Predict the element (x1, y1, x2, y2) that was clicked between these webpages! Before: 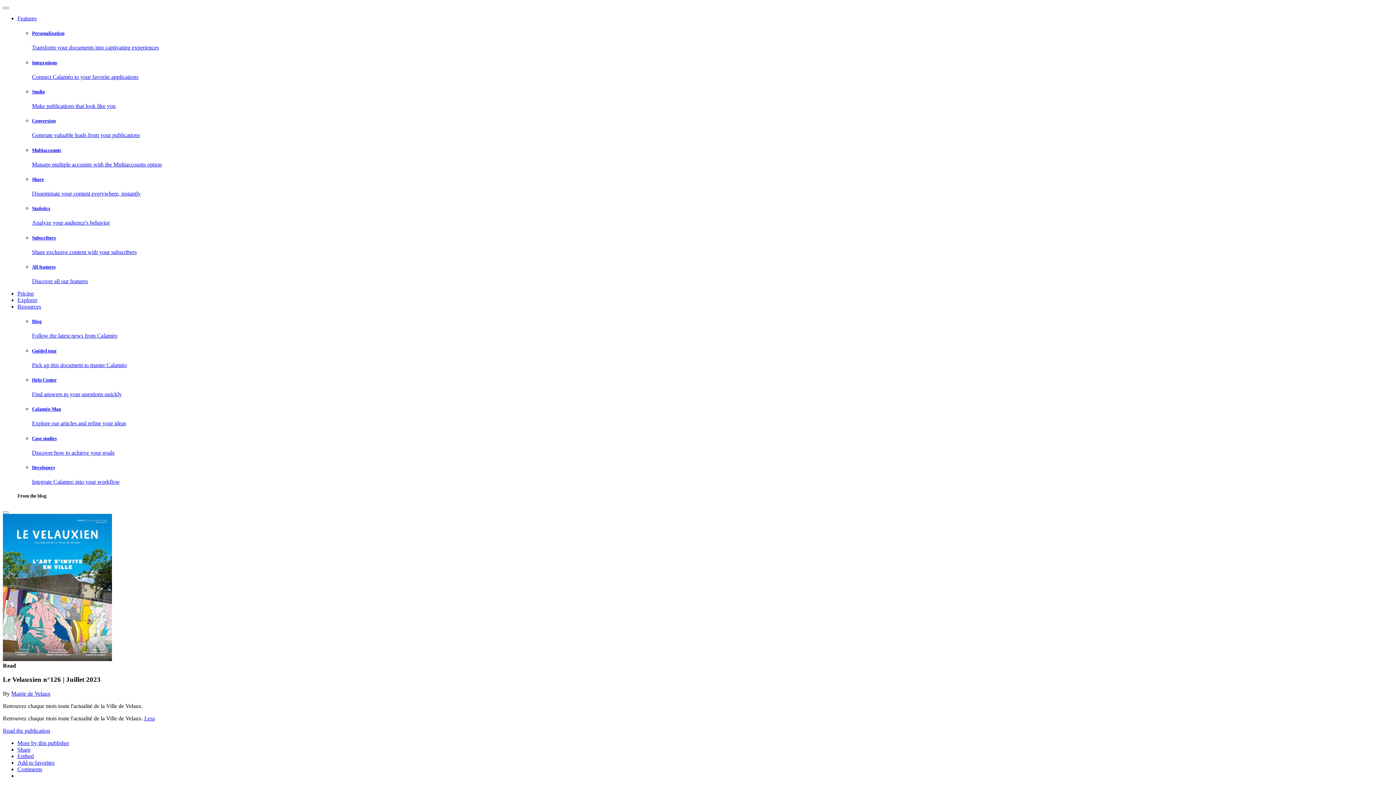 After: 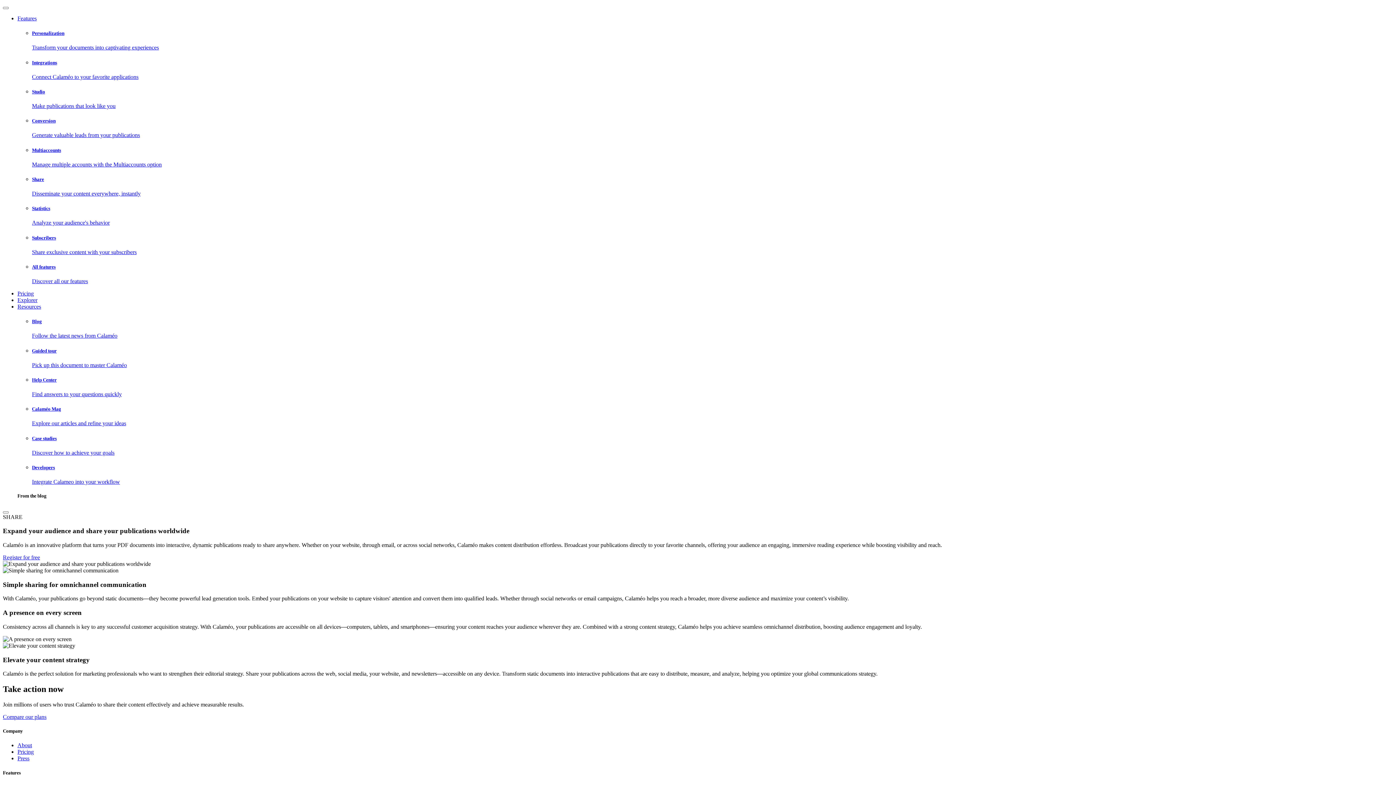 Action: bbox: (32, 176, 1393, 197) label: Share

Disseminate your content everywhere, instantly